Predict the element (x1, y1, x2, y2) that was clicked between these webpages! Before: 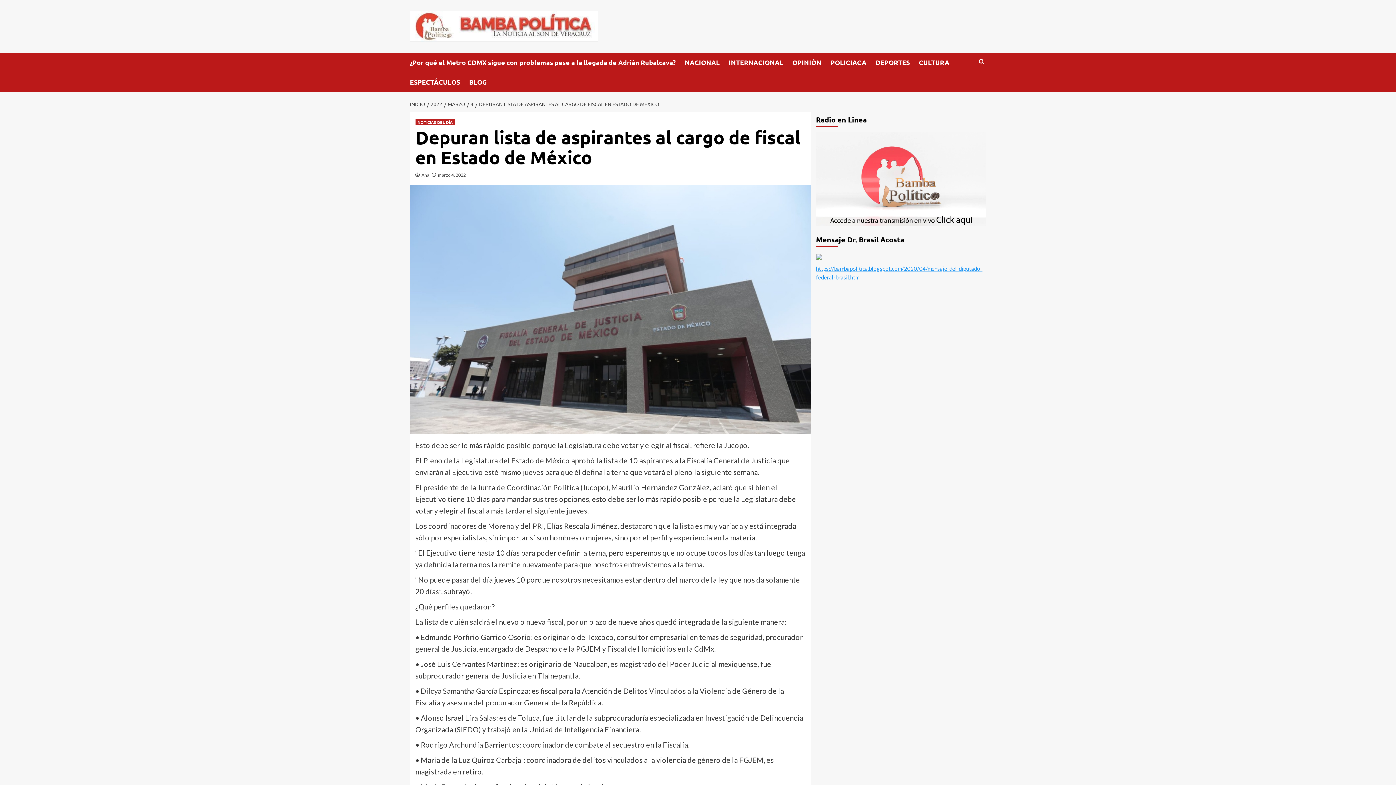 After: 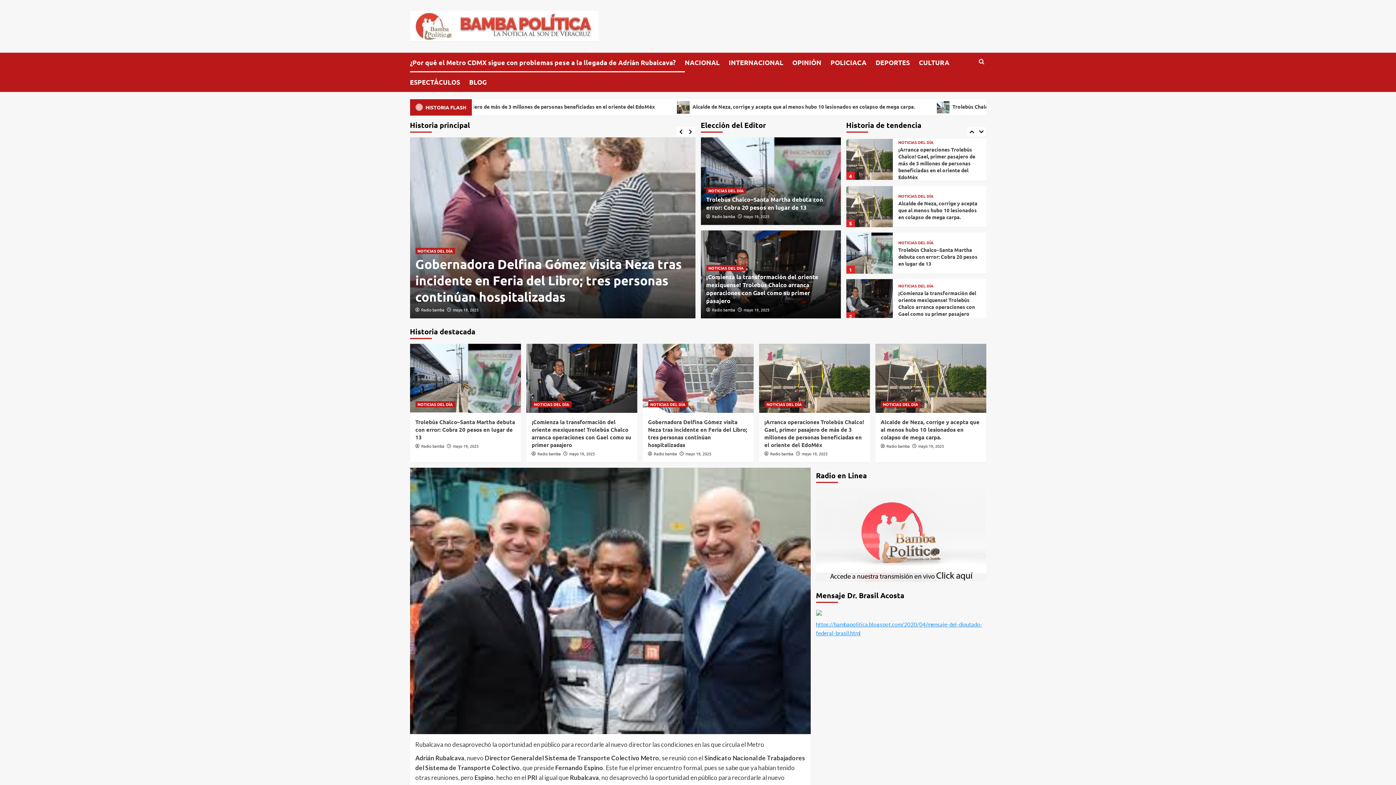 Action: bbox: (410, 52, 684, 72) label: ¿Por qué el Metro CDMX sigue con problemas pese a la llegada de Adrián Rubalcava?